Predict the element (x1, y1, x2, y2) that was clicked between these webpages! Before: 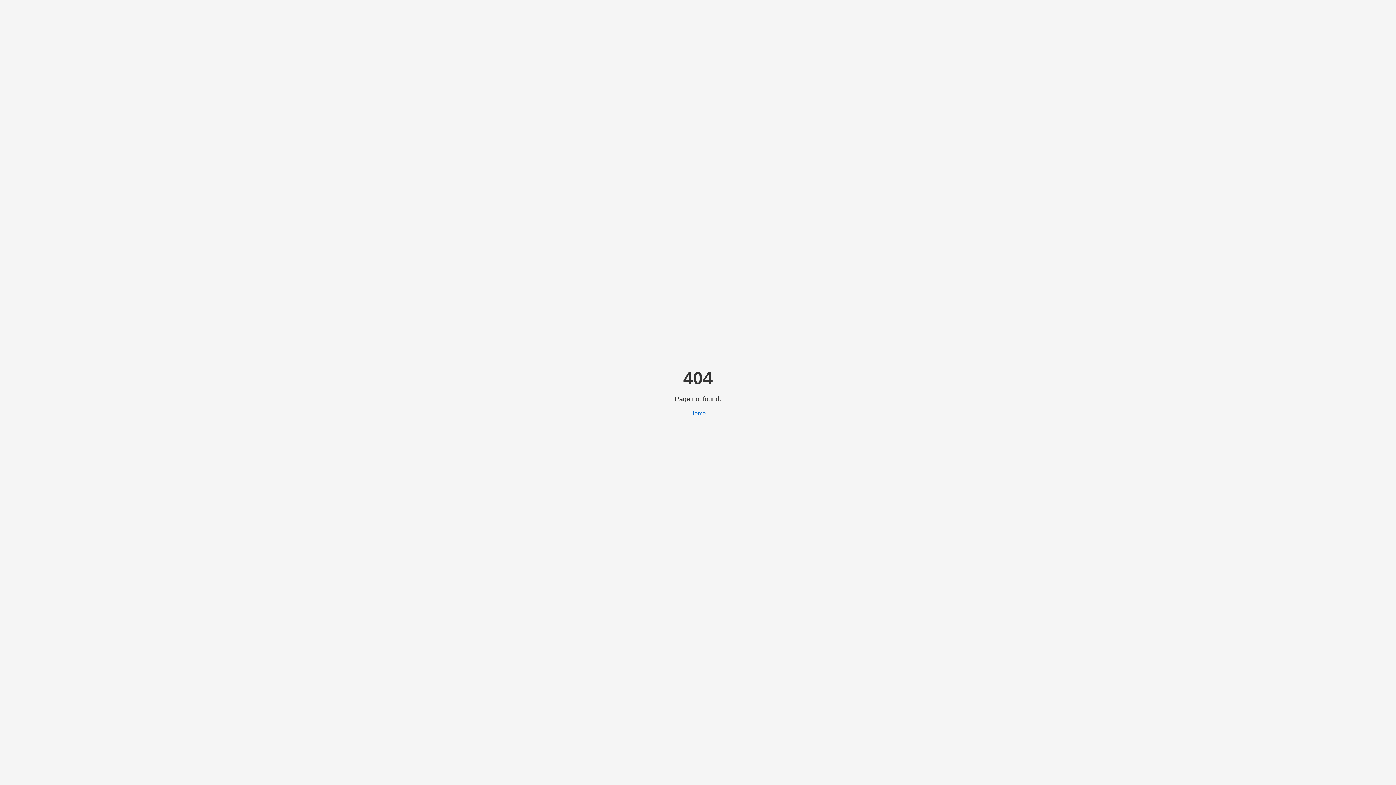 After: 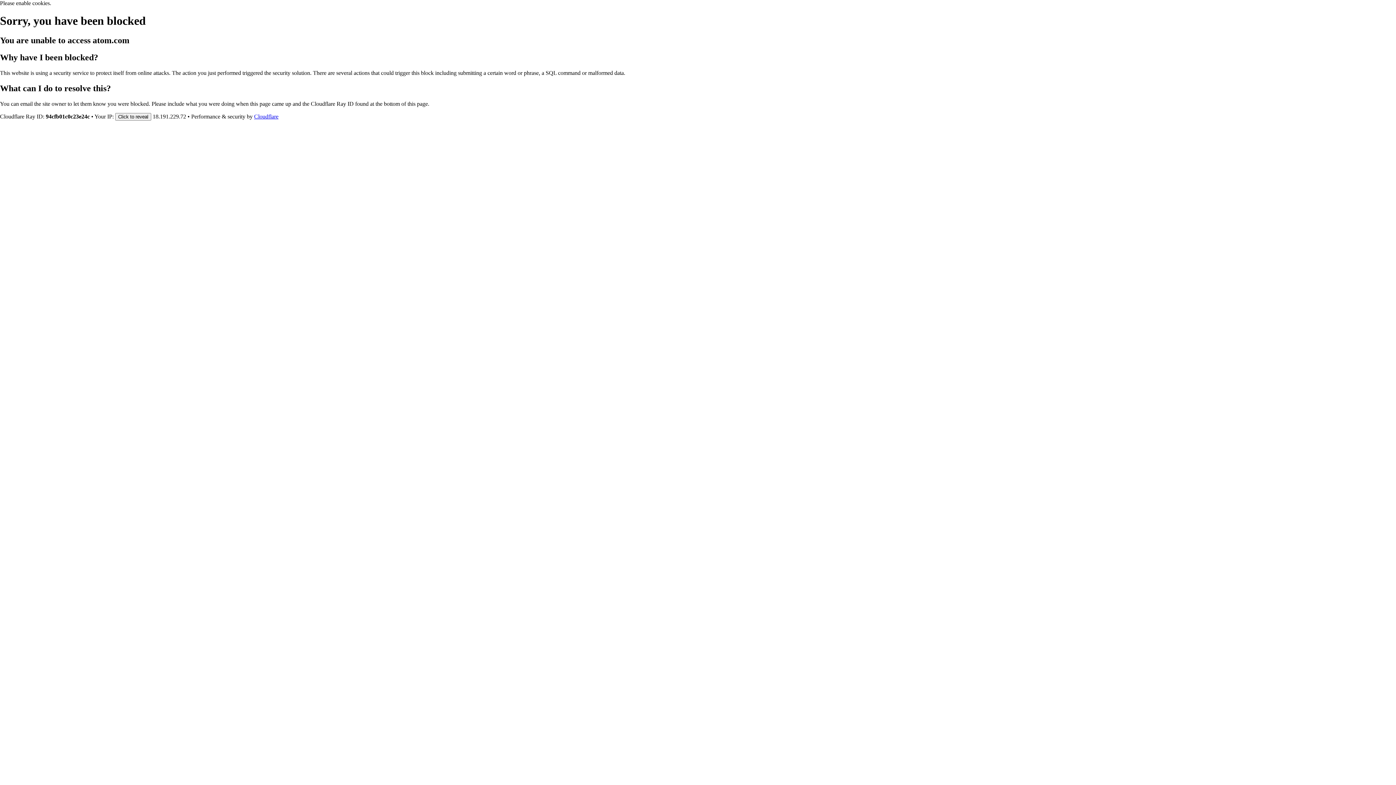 Action: bbox: (690, 410, 706, 416) label: Home